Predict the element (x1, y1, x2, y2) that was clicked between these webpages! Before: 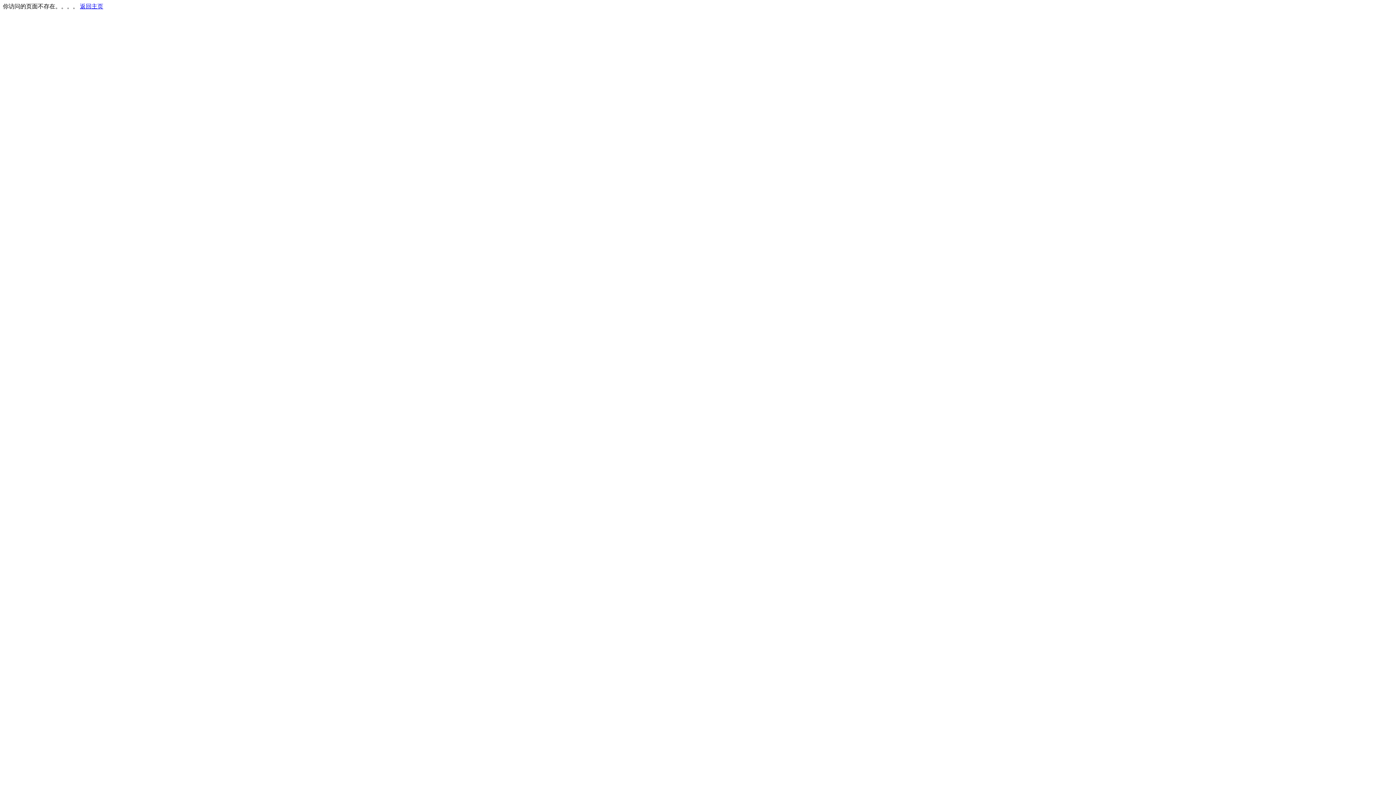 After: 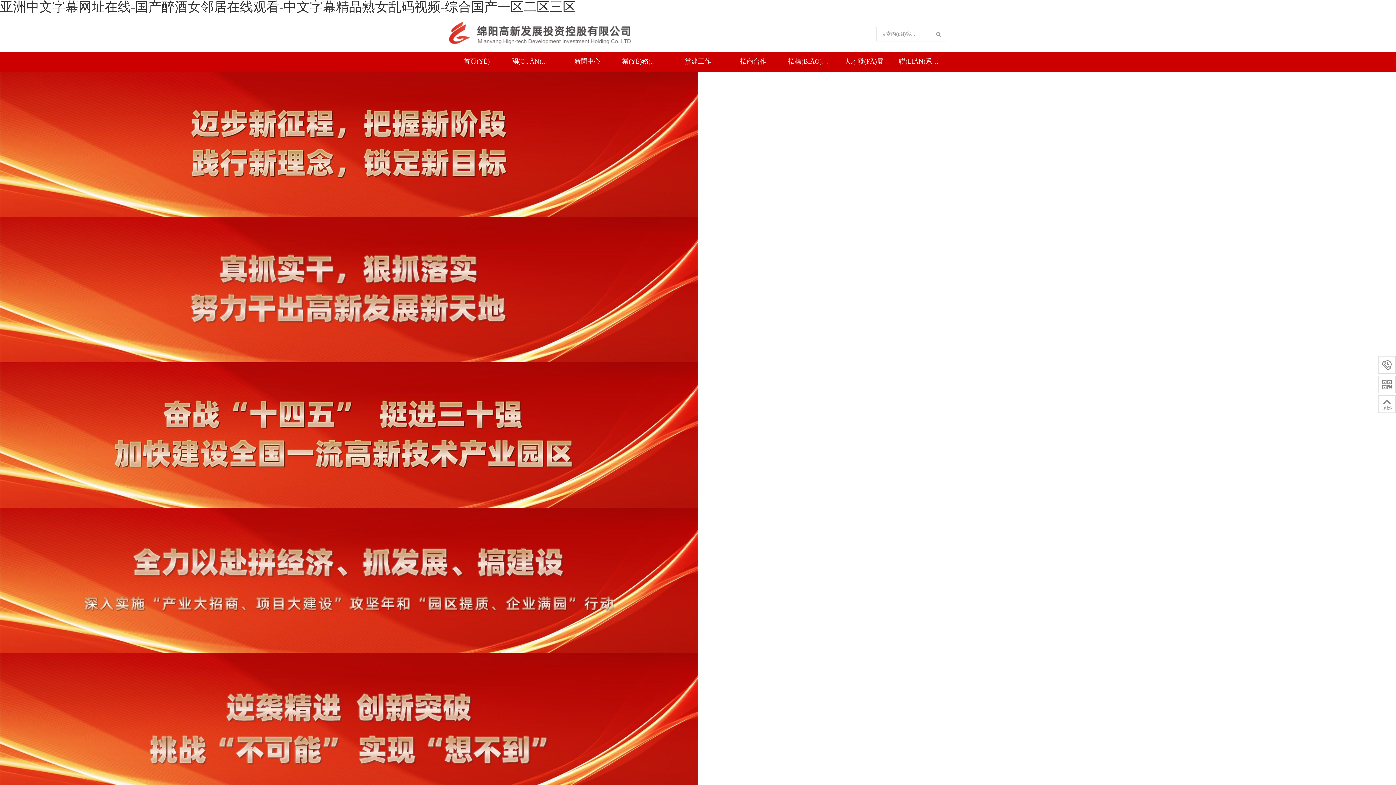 Action: bbox: (80, 3, 103, 9) label: 返回主页